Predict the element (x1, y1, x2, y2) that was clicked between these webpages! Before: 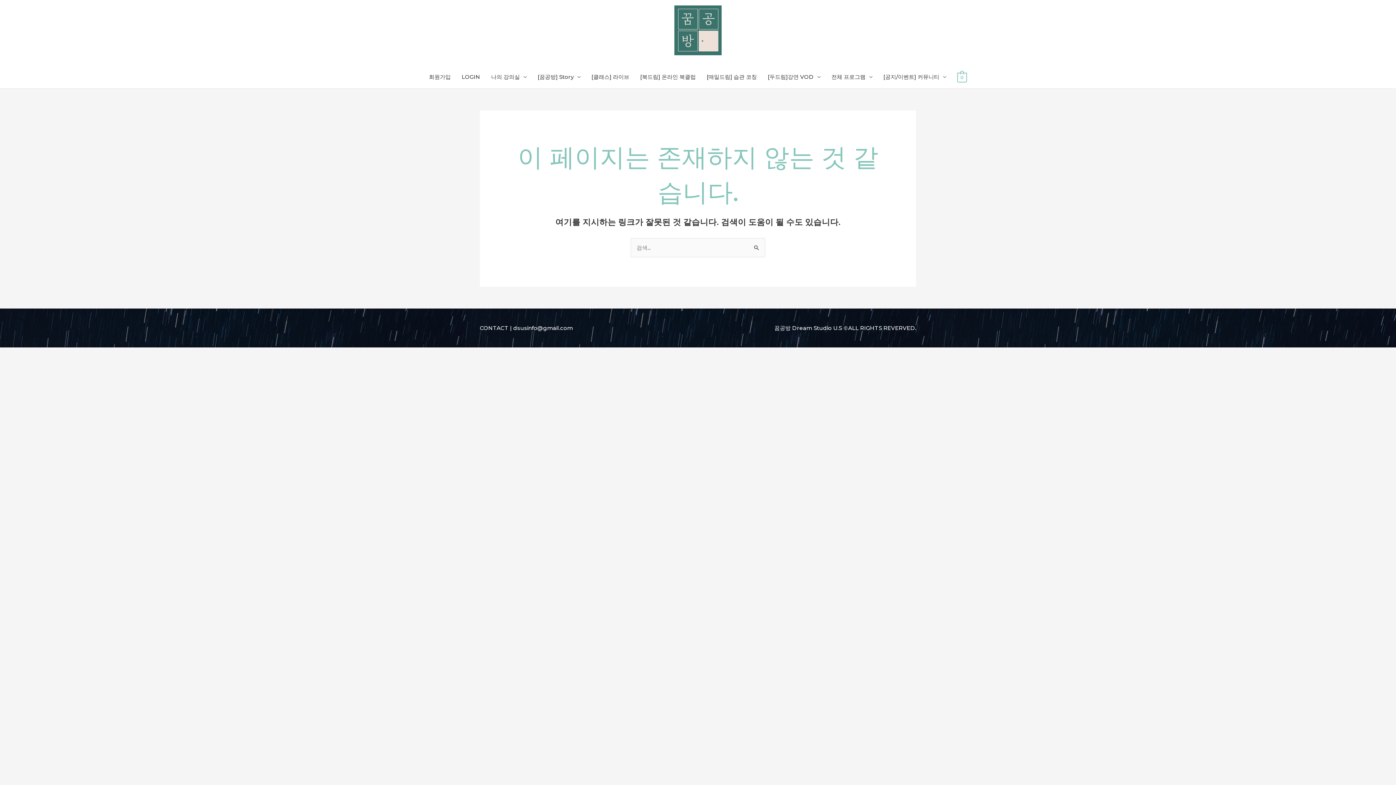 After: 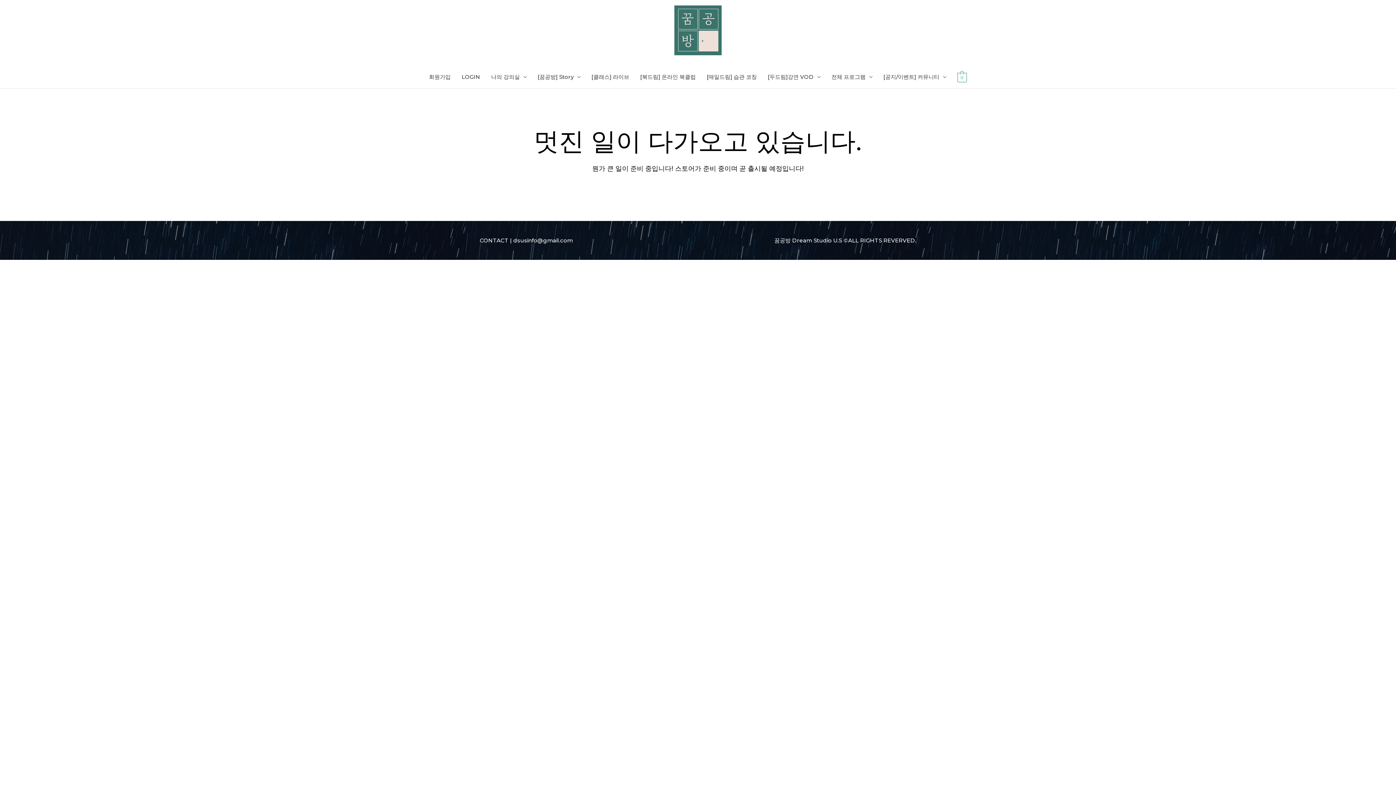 Action: label: View Shopping Cart, empty bbox: (957, 73, 967, 80)